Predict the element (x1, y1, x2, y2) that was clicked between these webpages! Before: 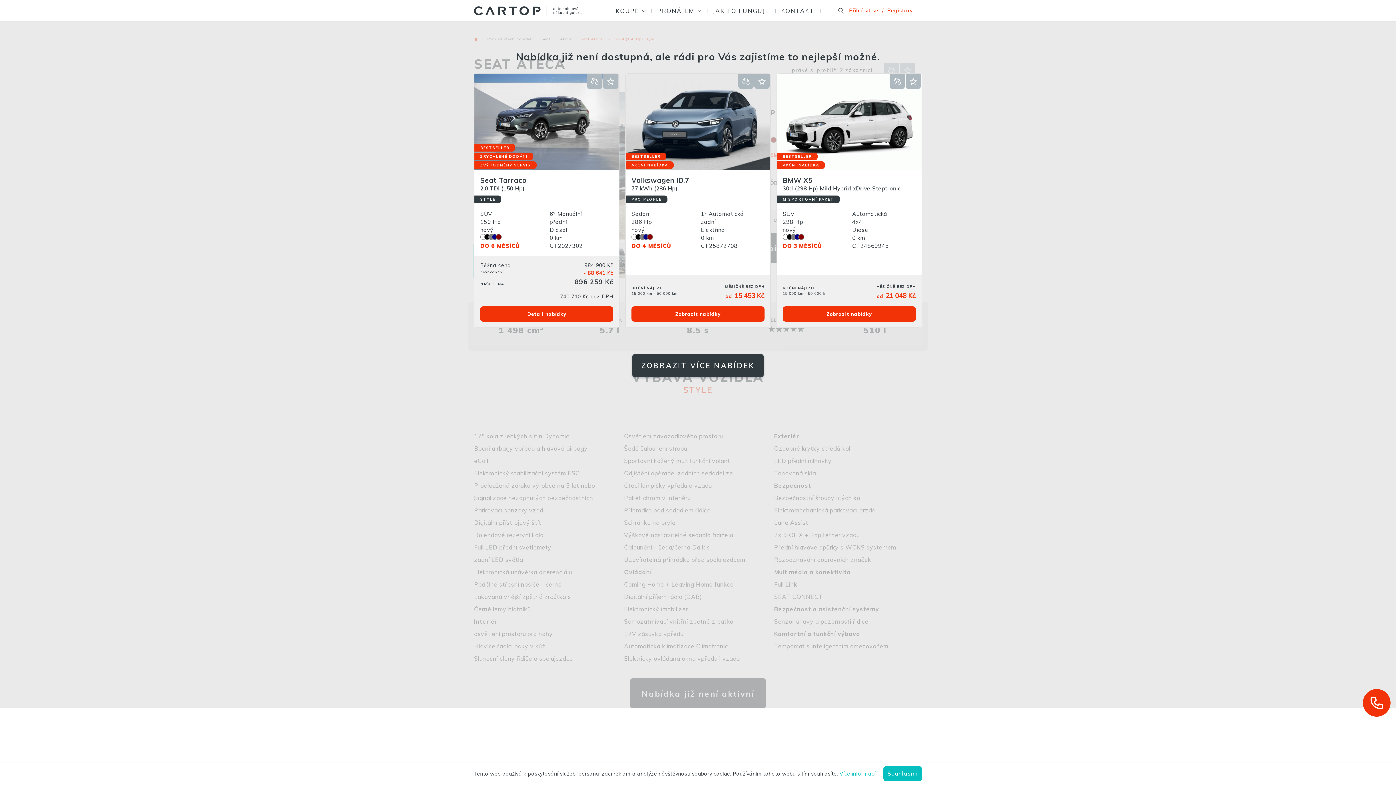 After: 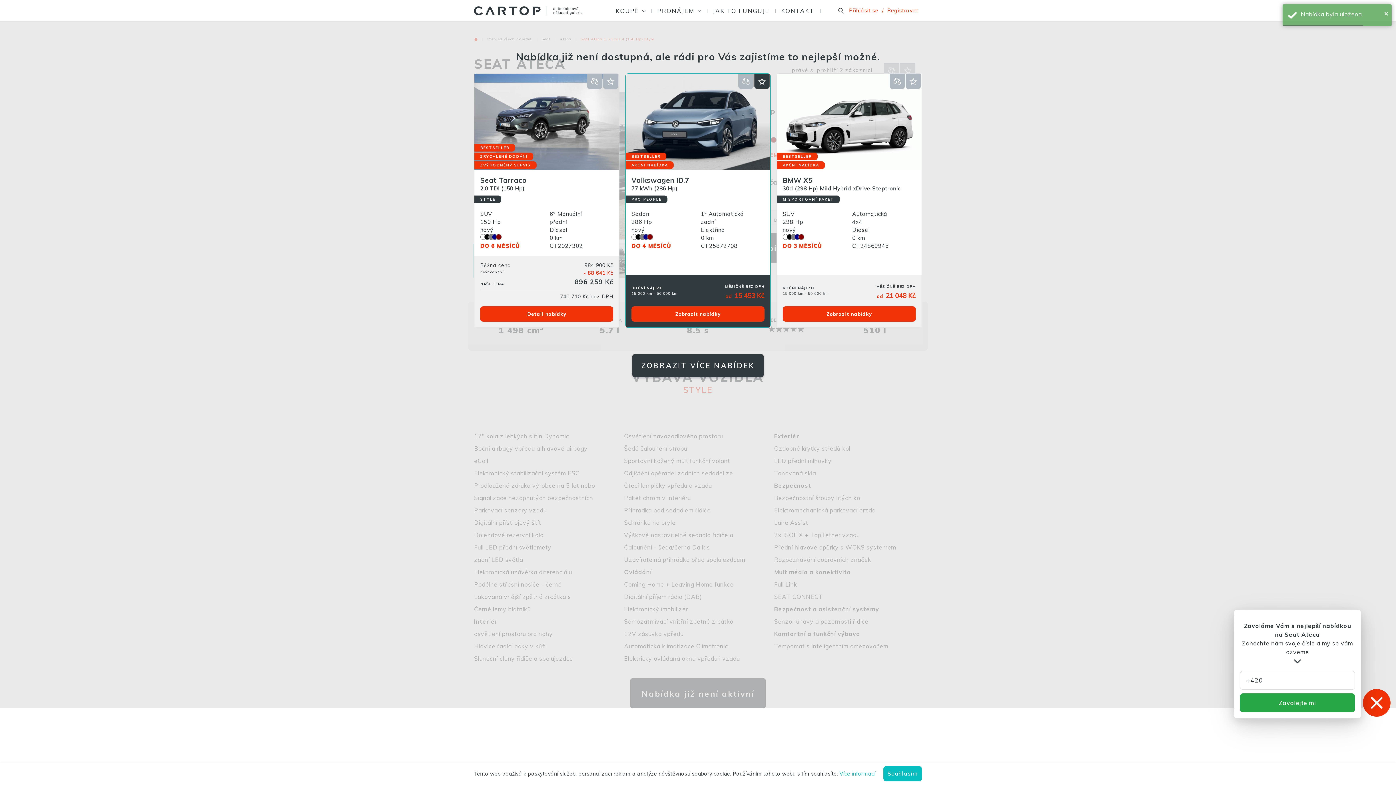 Action: bbox: (754, 73, 769, 89) label: Přidat do oblíbených